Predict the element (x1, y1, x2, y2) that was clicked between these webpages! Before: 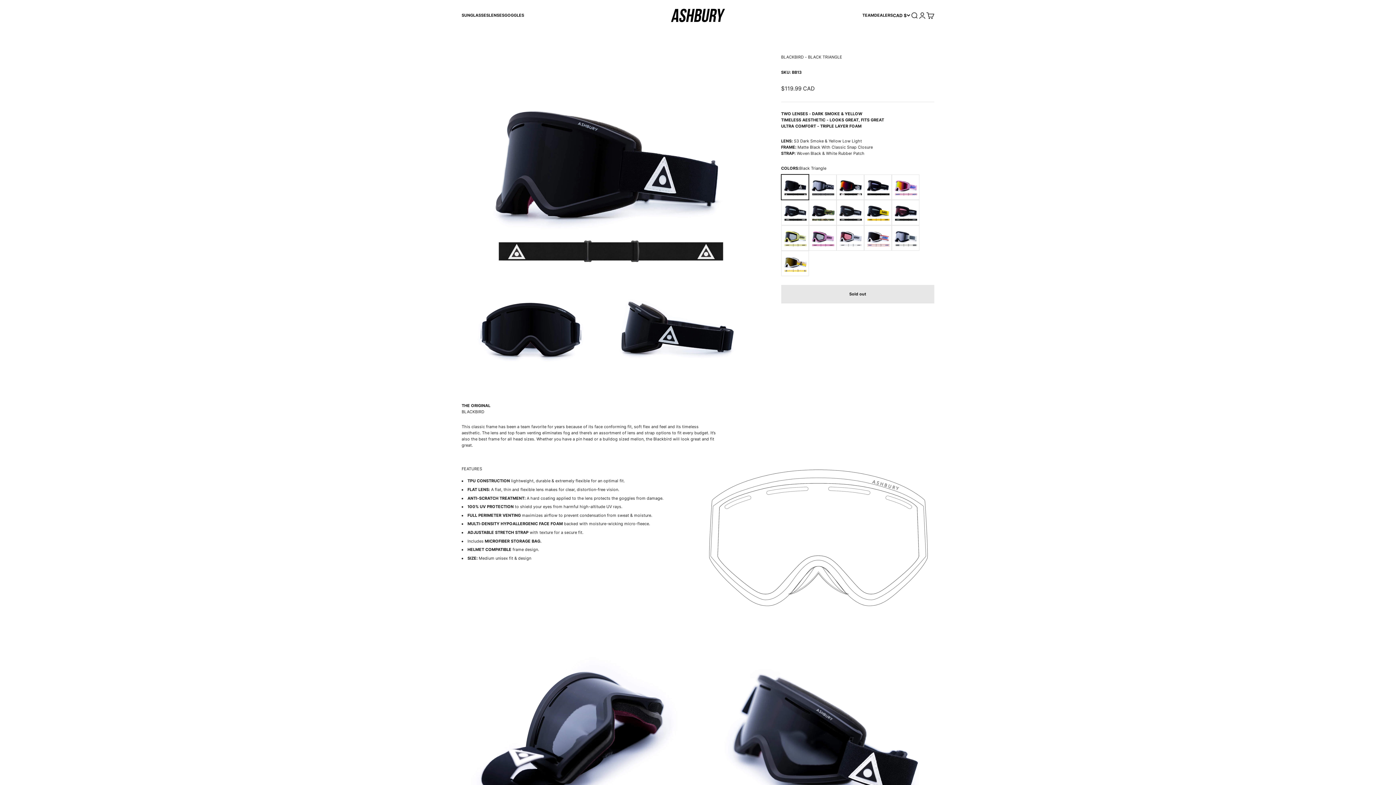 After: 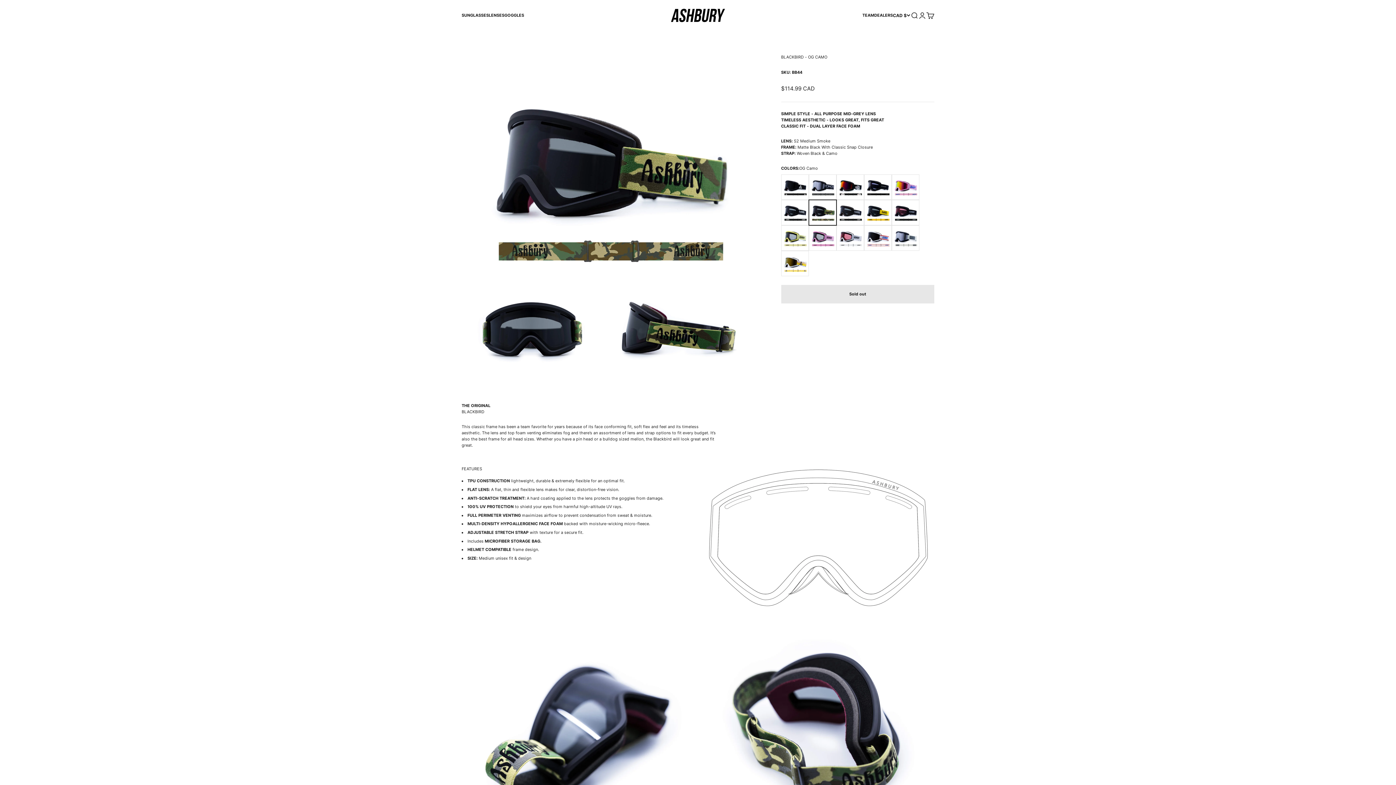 Action: label: OG Camo bbox: (808, 200, 836, 225)